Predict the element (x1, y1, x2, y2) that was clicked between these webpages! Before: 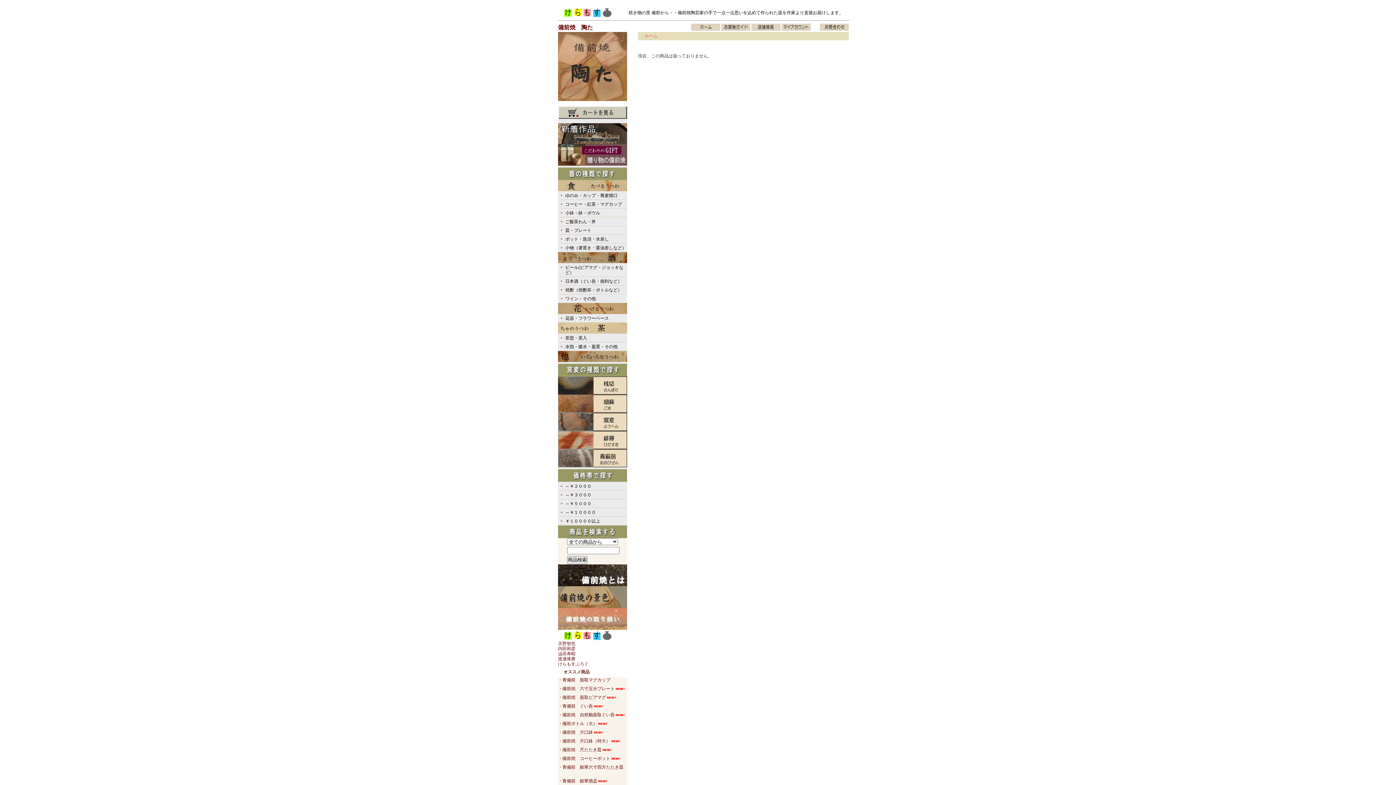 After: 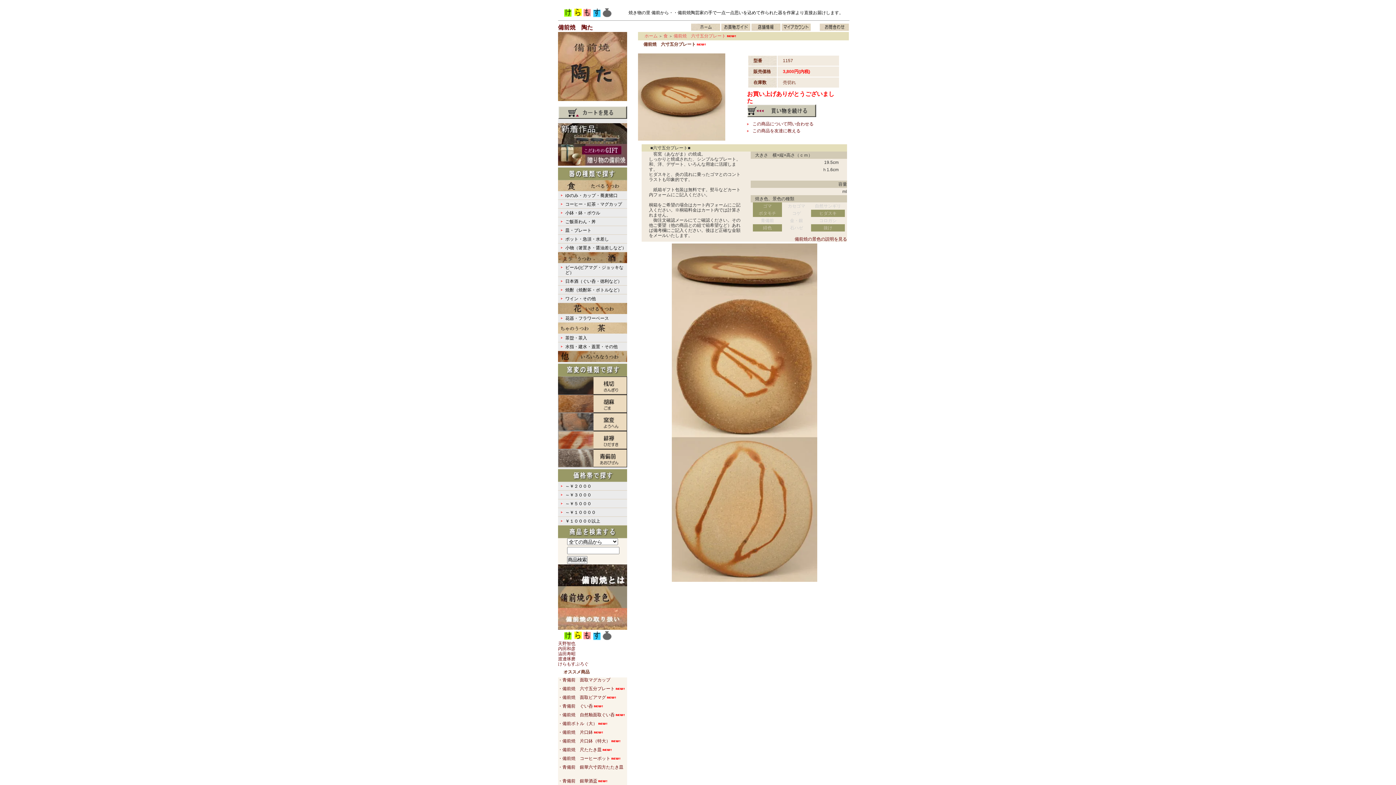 Action: bbox: (558, 686, 625, 691) label: ・備前焼　六寸五分プレート